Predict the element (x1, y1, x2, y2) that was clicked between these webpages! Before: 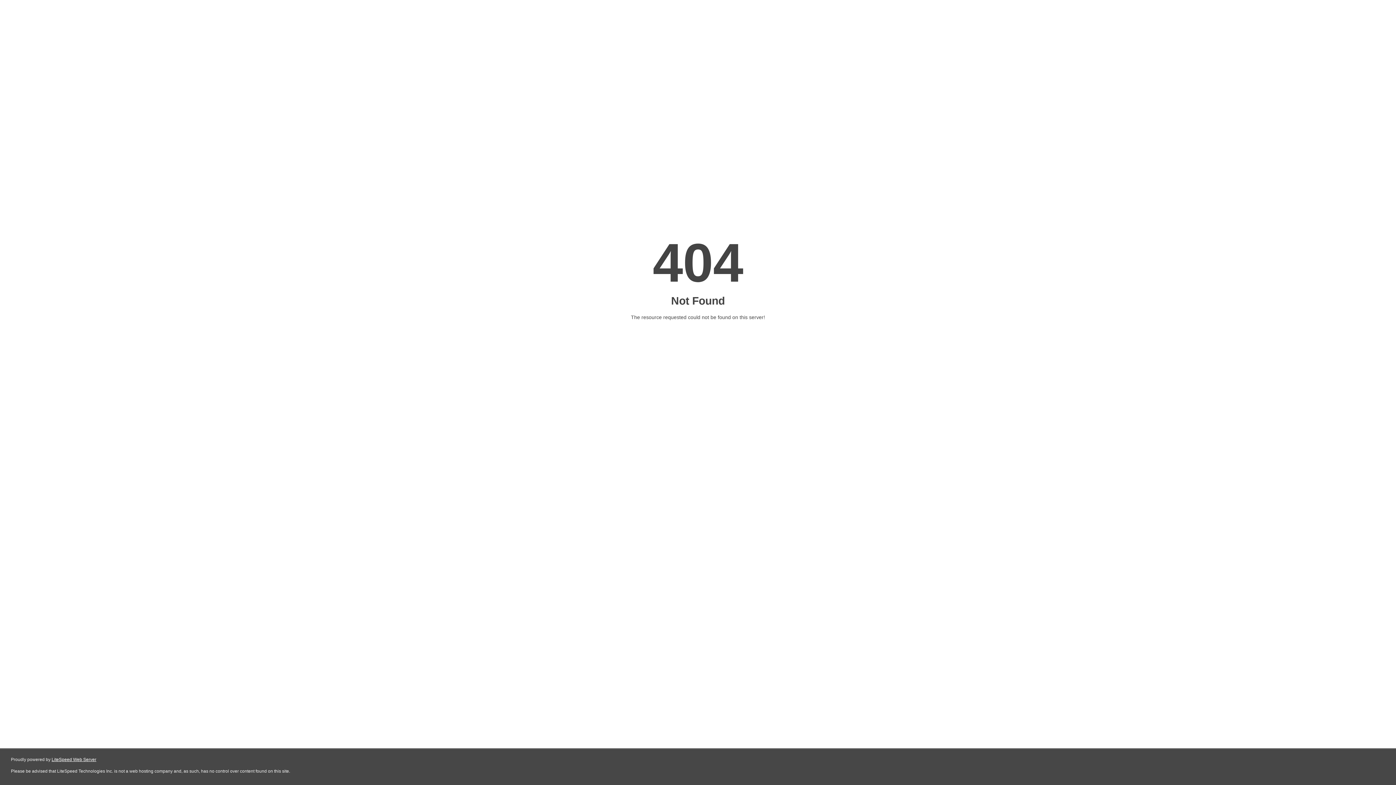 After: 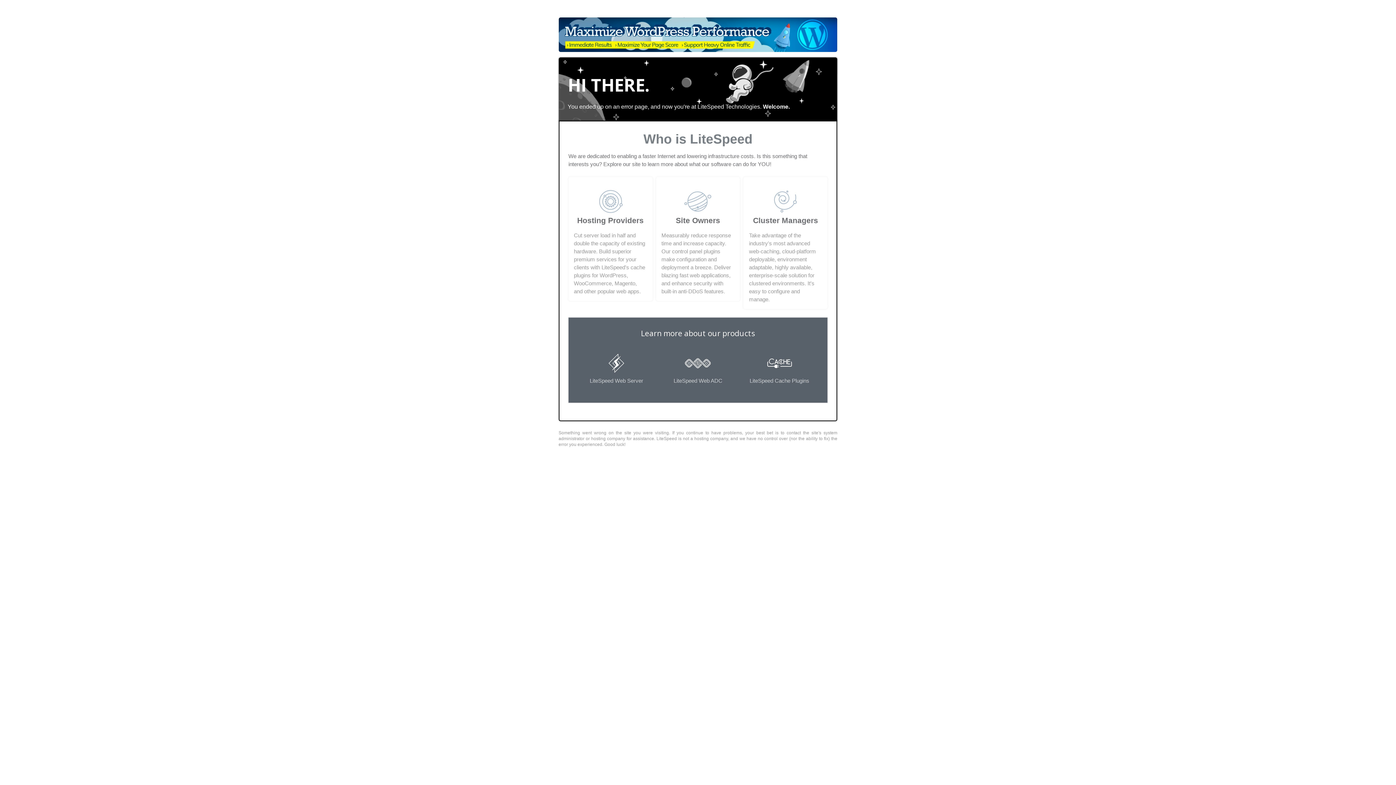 Action: bbox: (51, 757, 96, 762) label: LiteSpeed Web Server